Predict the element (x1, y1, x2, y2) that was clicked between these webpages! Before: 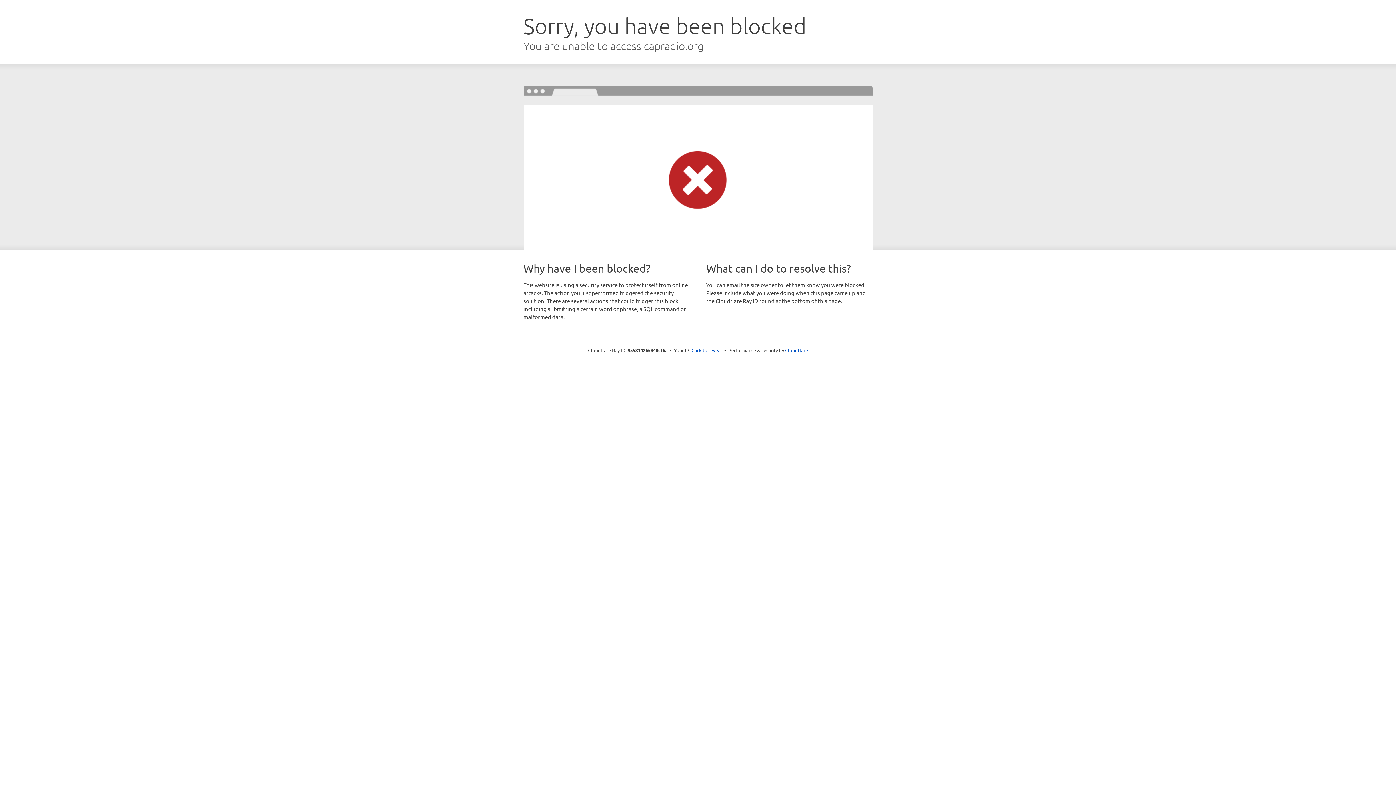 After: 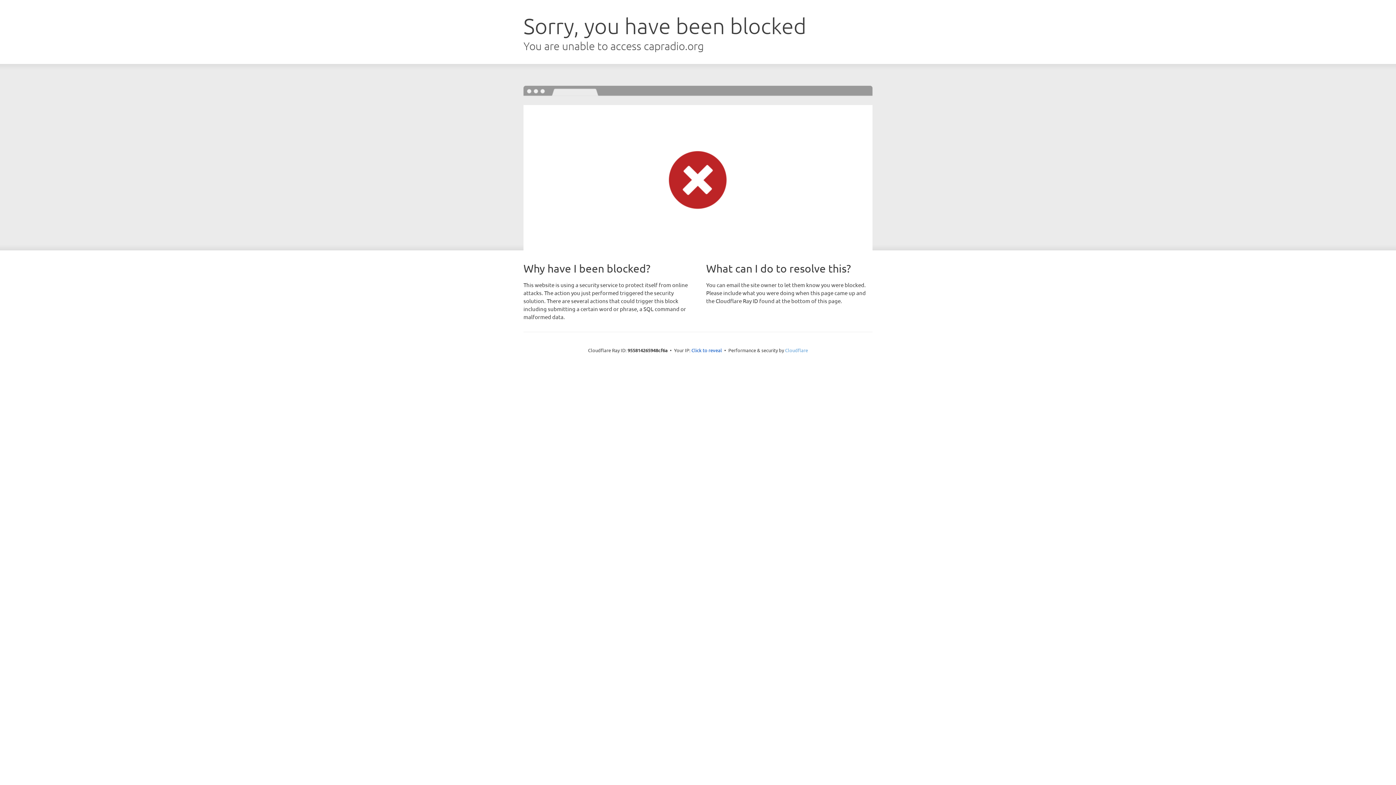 Action: label: Cloudflare bbox: (785, 347, 808, 353)